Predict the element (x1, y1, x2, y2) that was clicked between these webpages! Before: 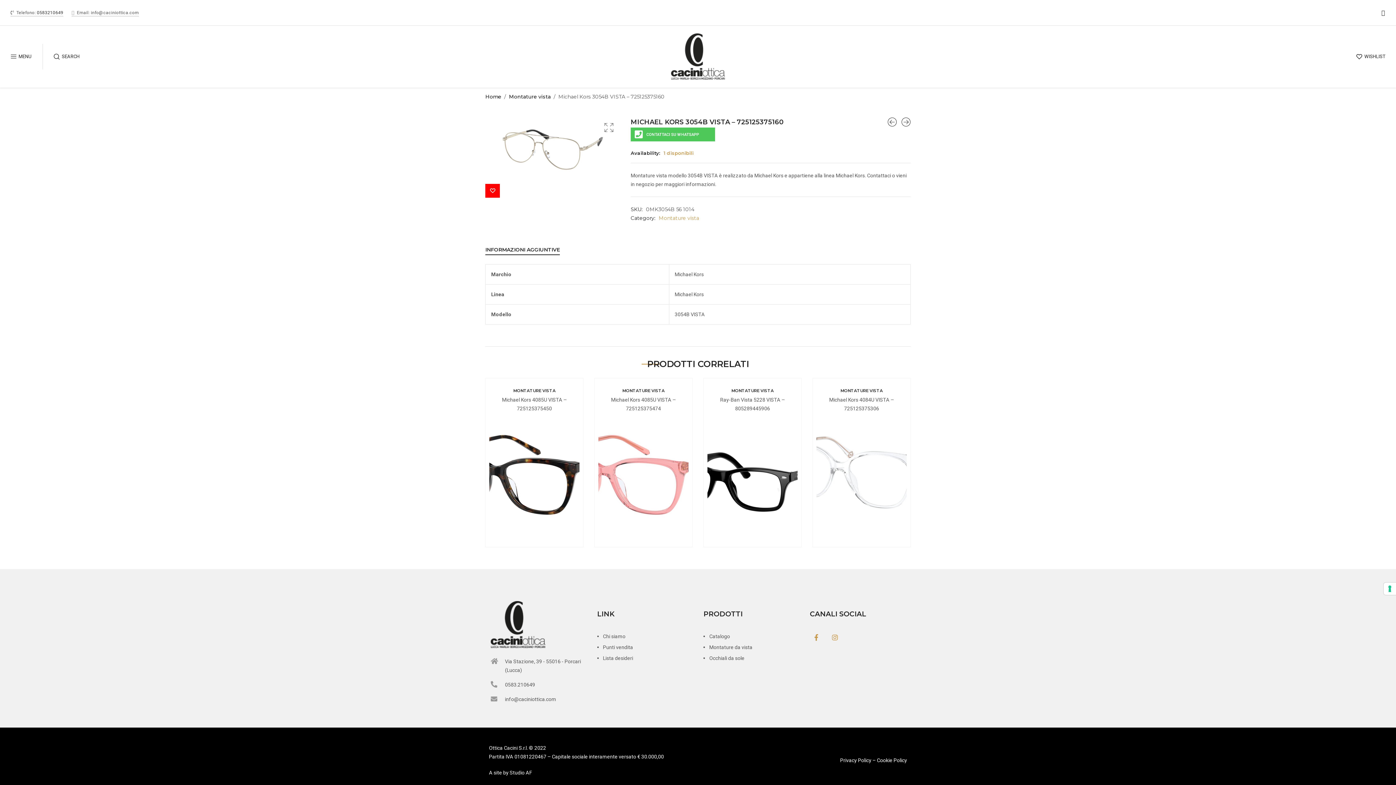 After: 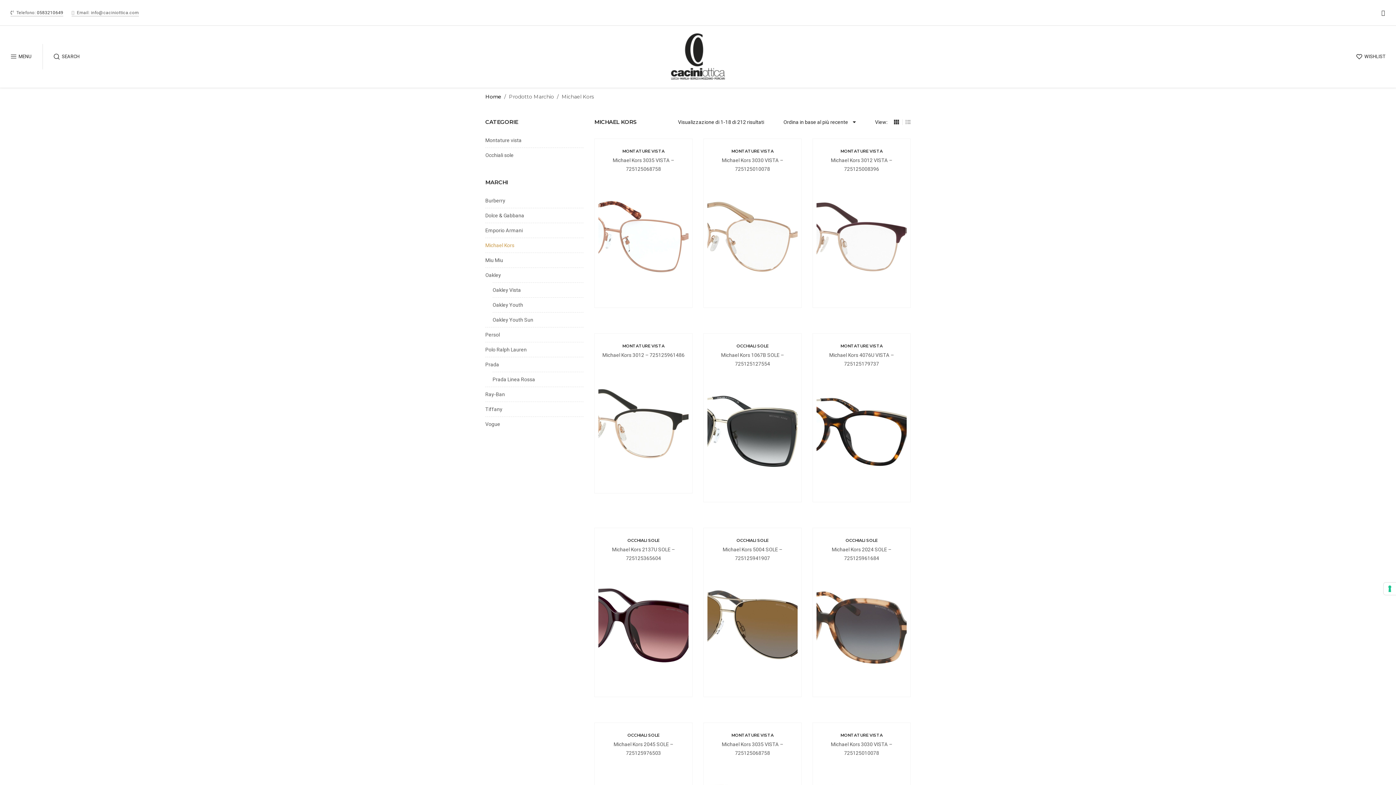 Action: bbox: (674, 271, 704, 277) label: Michael Kors